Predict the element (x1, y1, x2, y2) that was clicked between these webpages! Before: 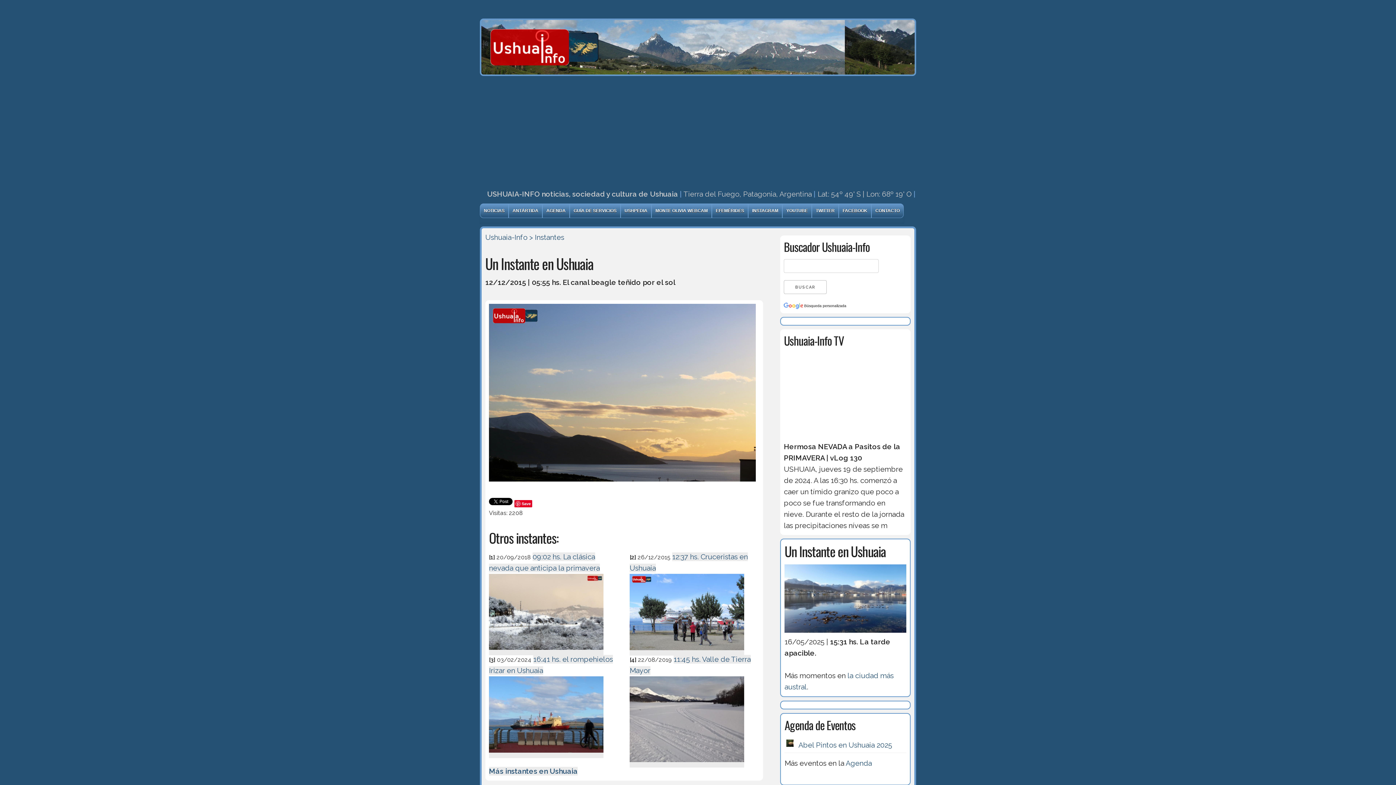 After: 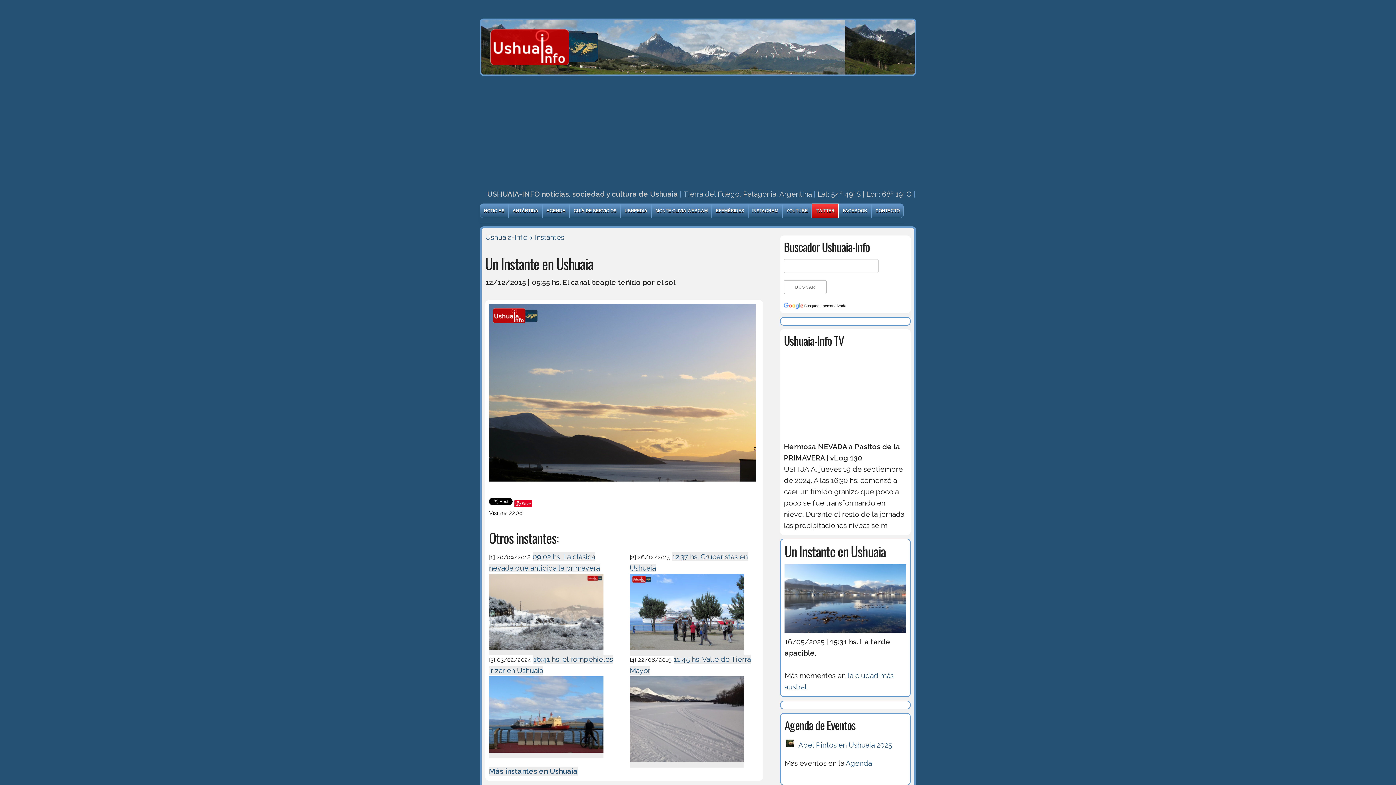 Action: bbox: (812, 204, 838, 217) label: TWITTER